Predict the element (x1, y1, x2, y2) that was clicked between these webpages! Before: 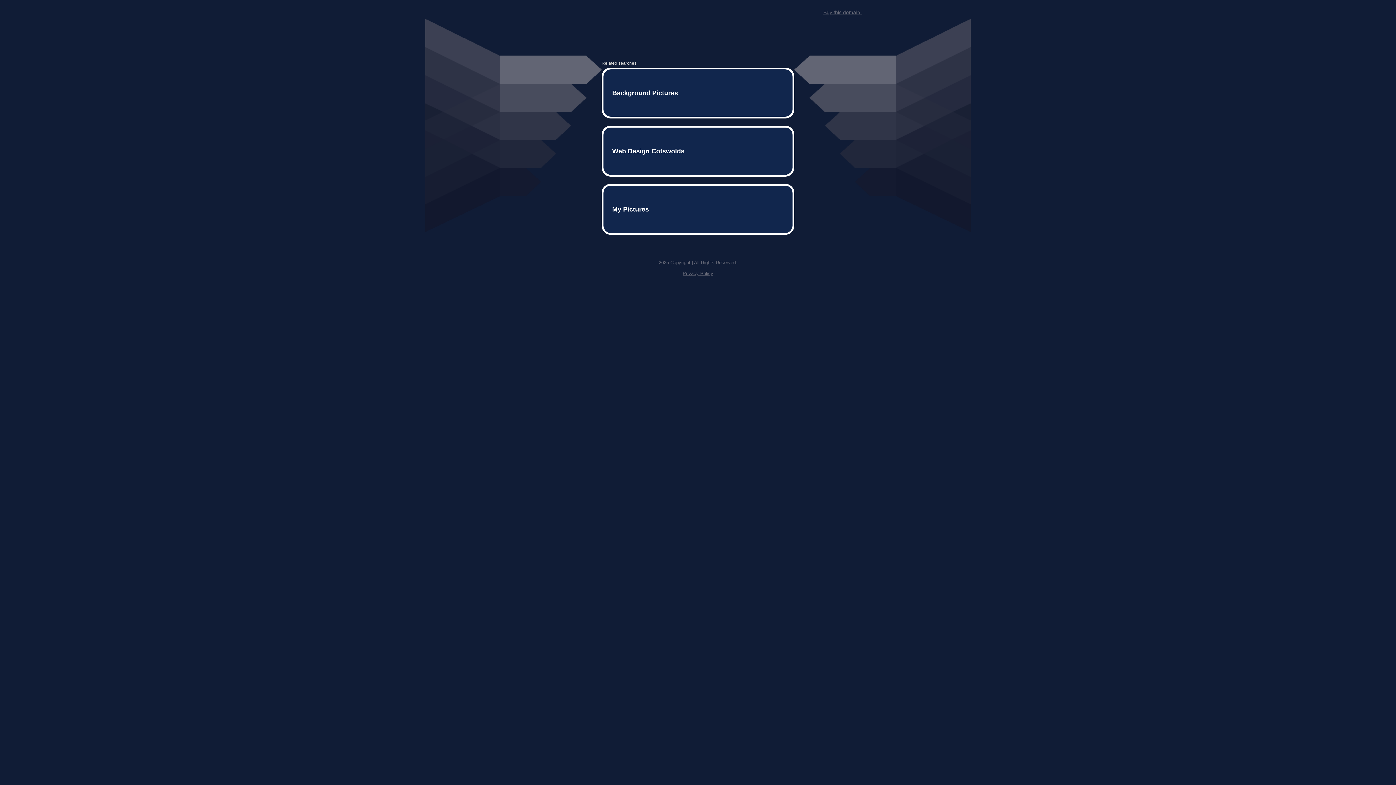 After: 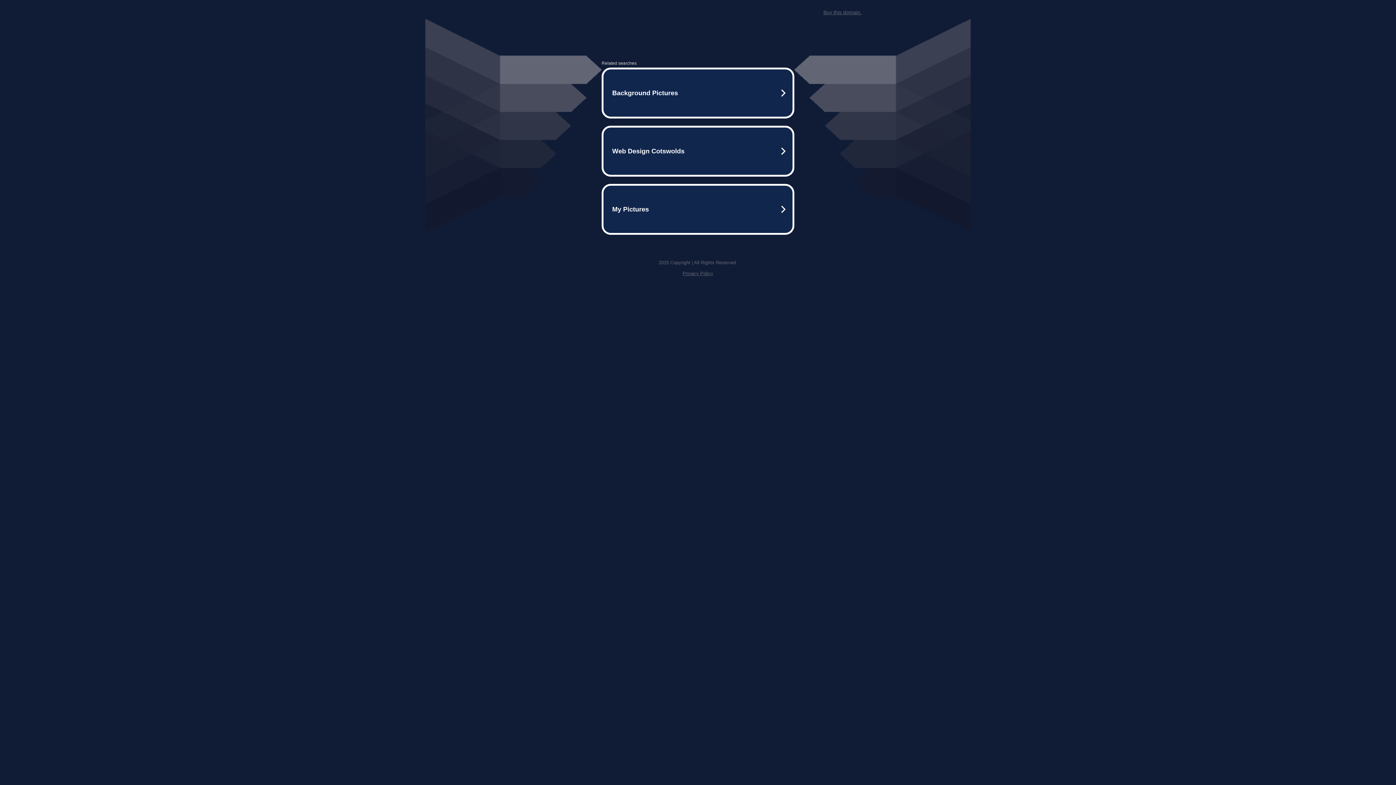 Action: bbox: (823, 9, 861, 15) label: Buy this domain.